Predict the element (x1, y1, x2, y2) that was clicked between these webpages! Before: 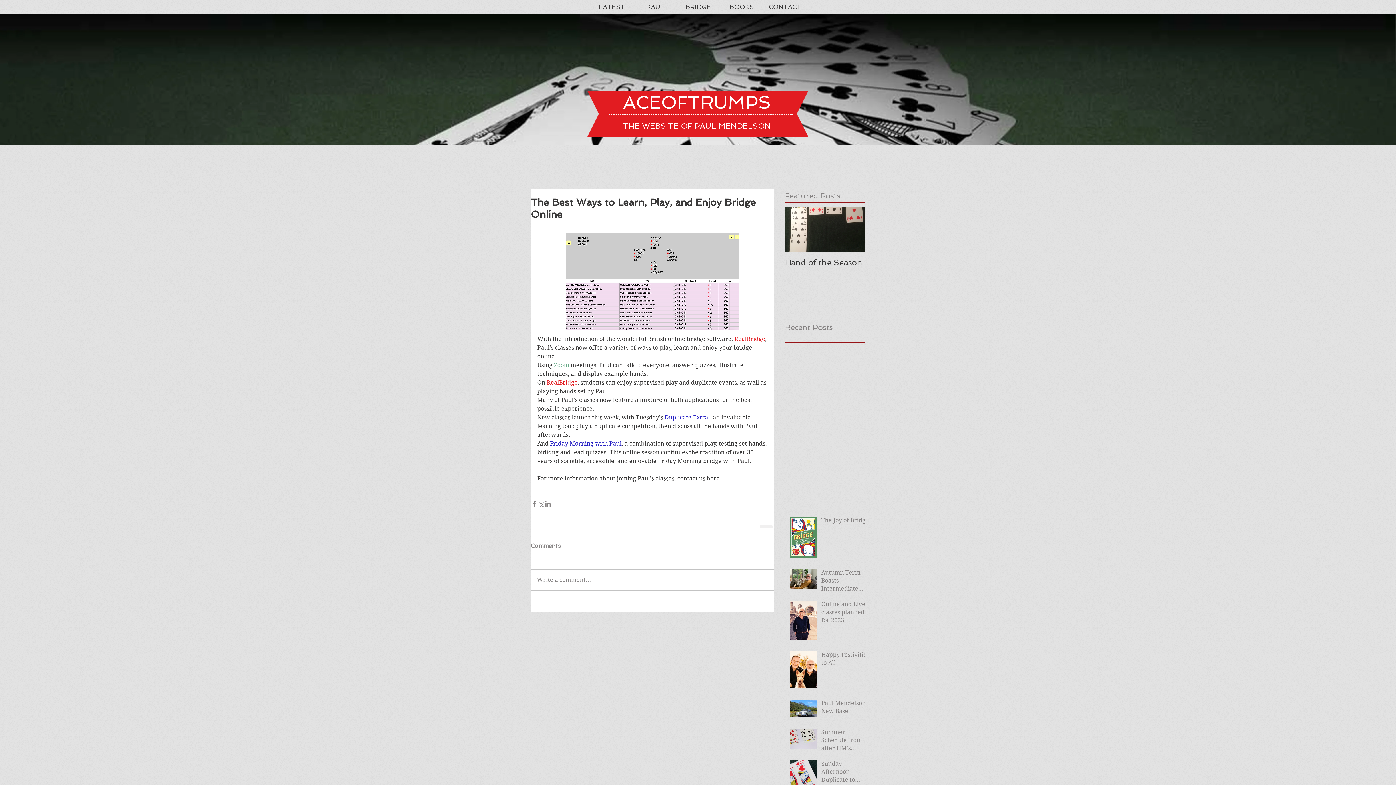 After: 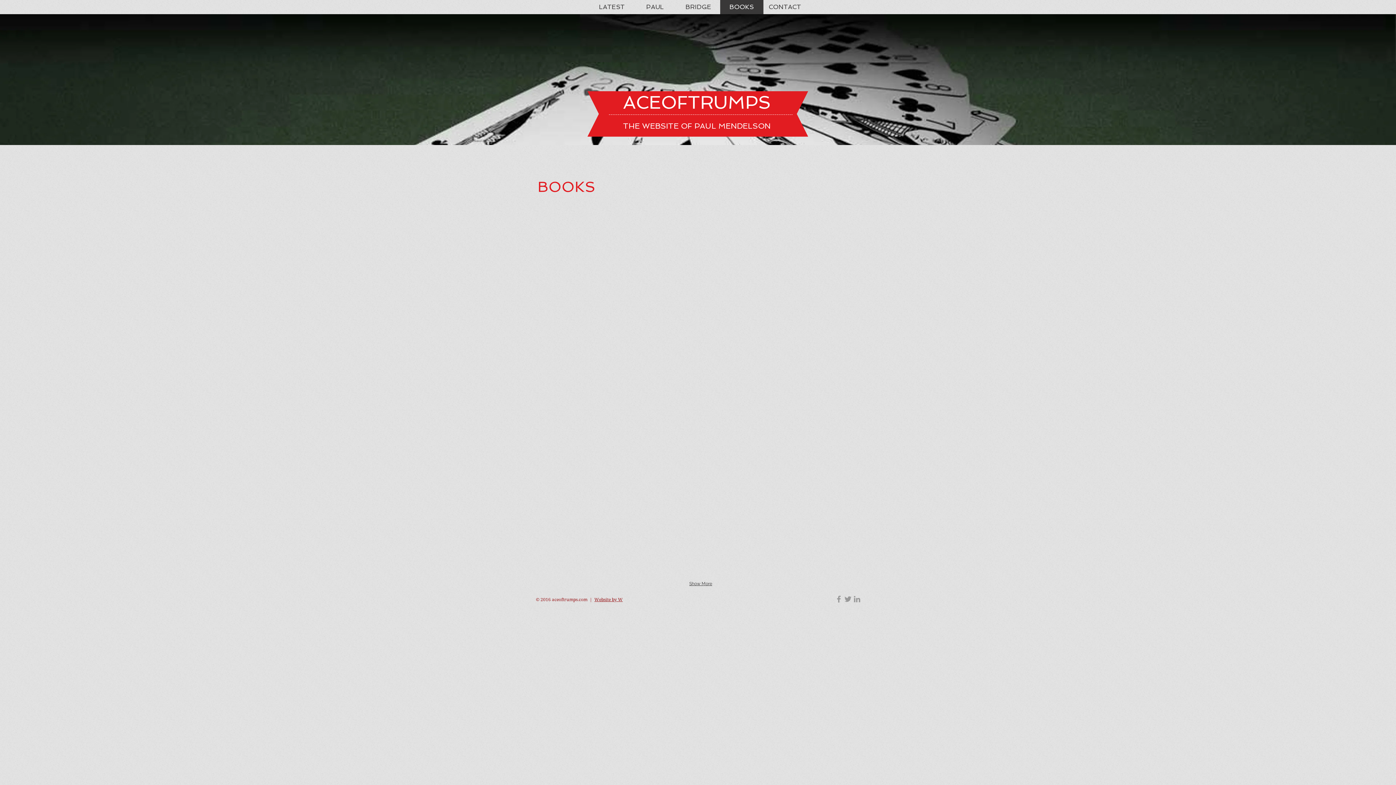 Action: bbox: (720, 0, 763, 14) label: BOOKS